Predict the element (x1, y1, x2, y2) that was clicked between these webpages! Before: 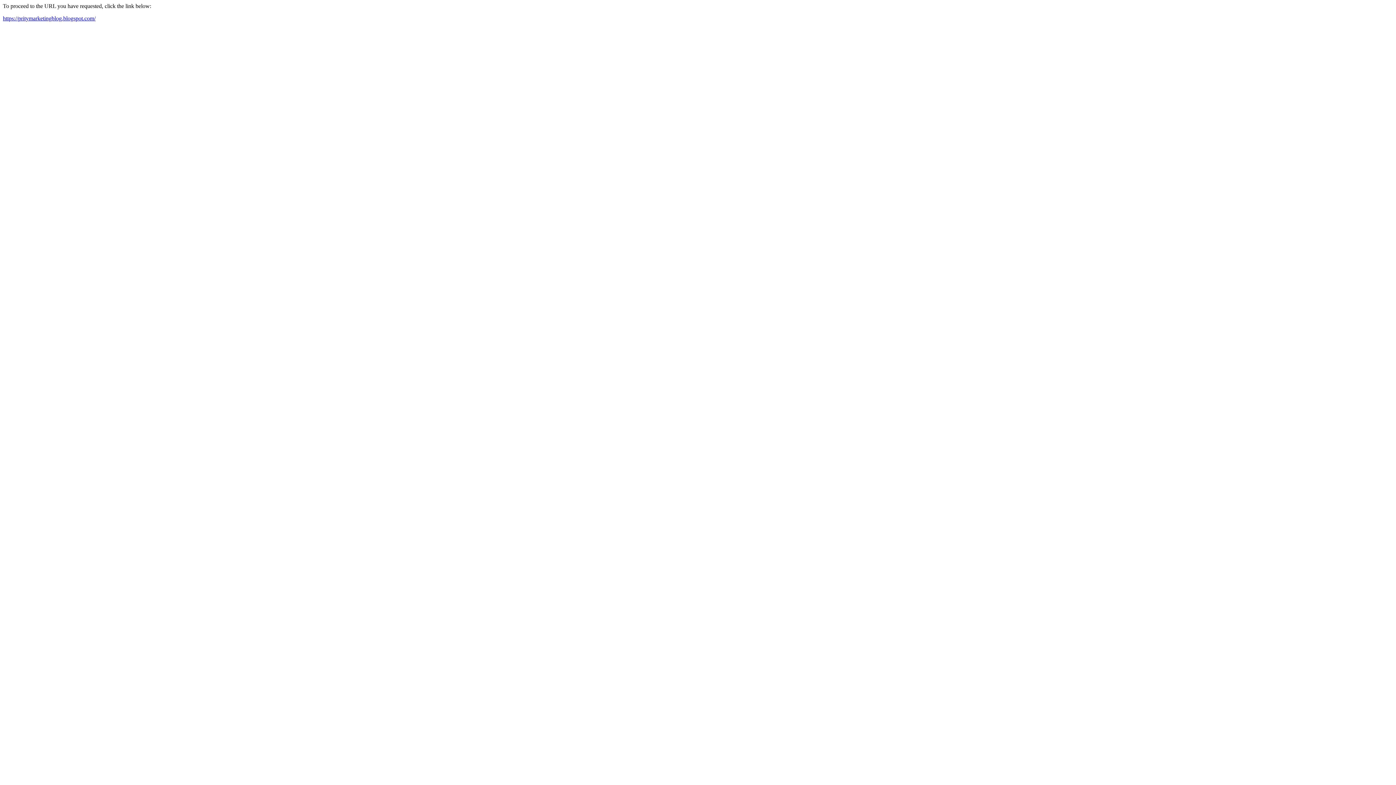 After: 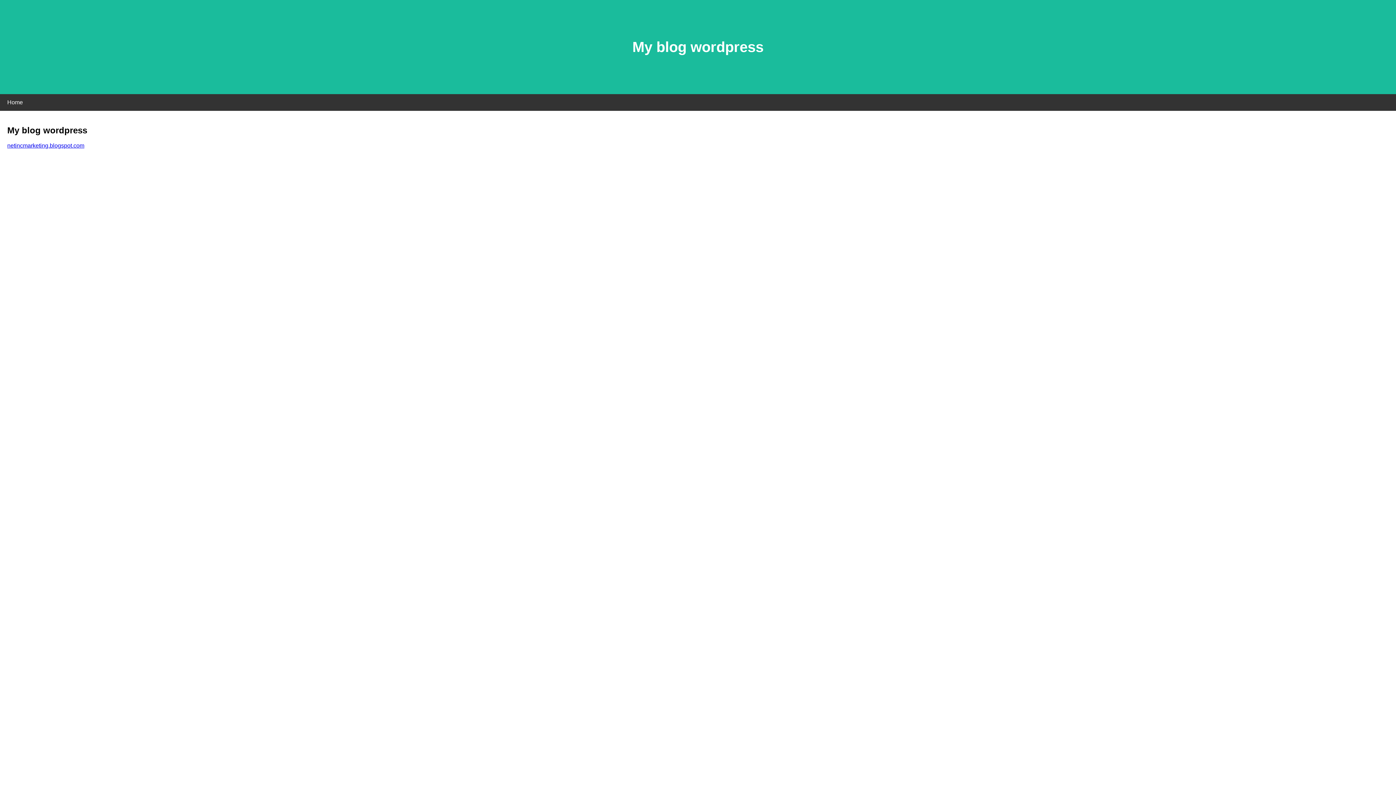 Action: label: https://pritymarketingblog.blogspot.com/ bbox: (2, 15, 95, 21)